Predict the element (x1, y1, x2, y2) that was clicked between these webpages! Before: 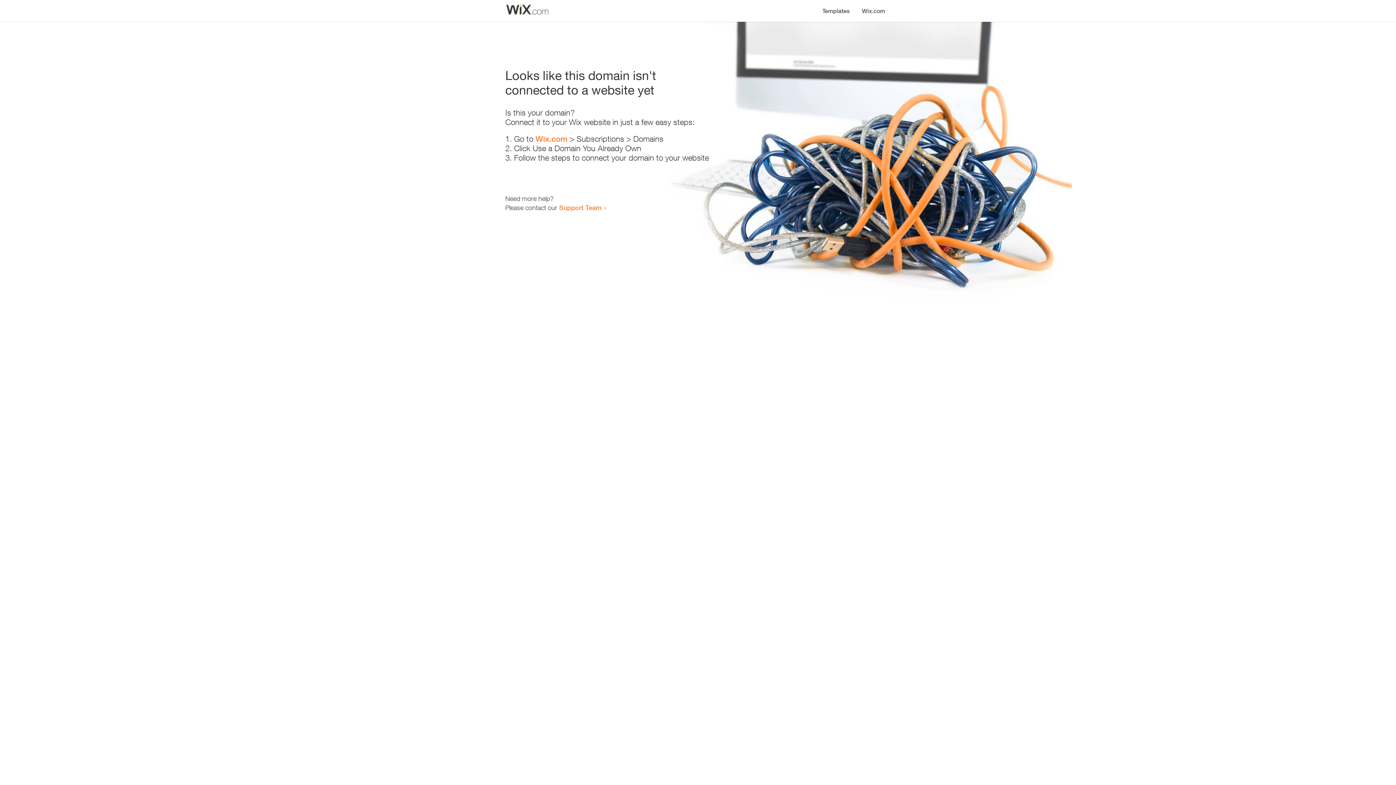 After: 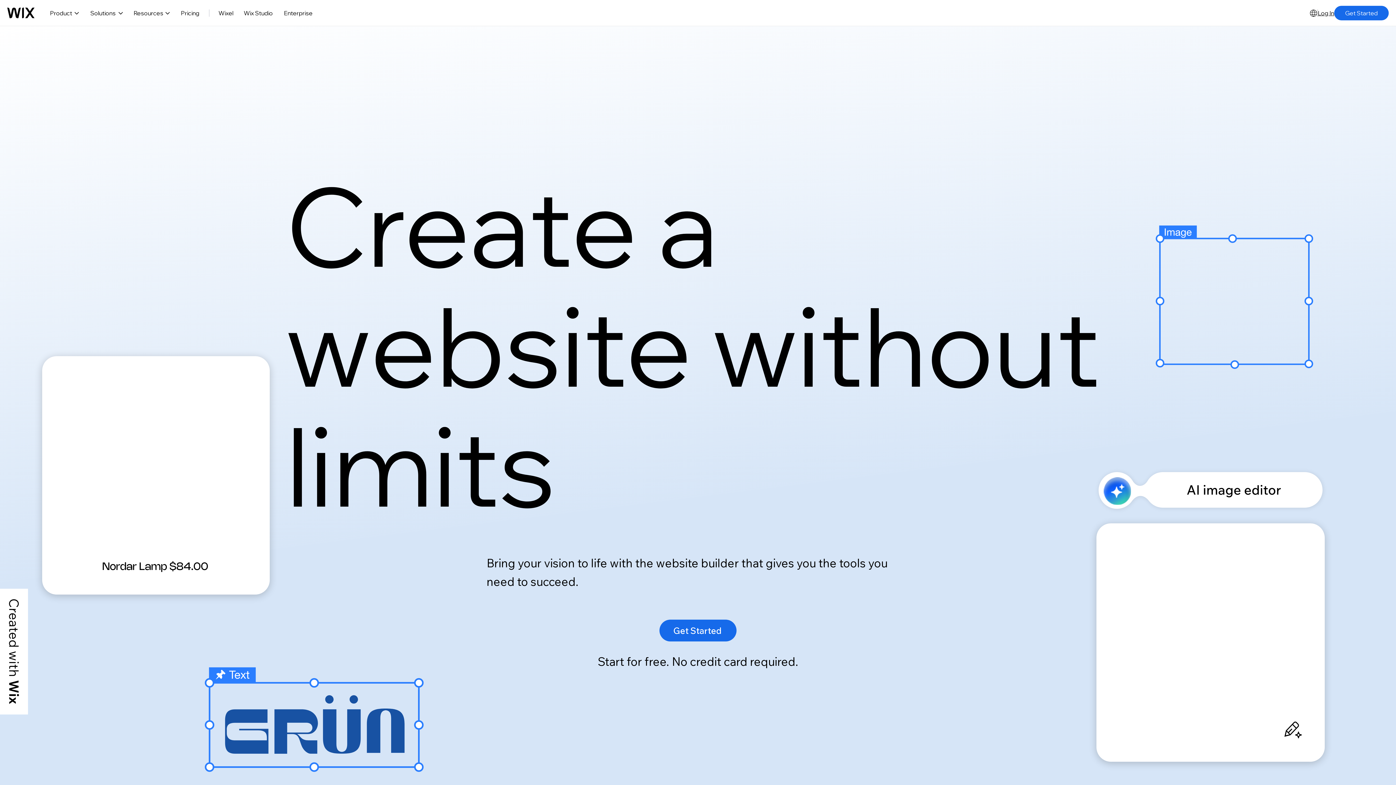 Action: bbox: (856, 0, 890, 14) label: Wix.com